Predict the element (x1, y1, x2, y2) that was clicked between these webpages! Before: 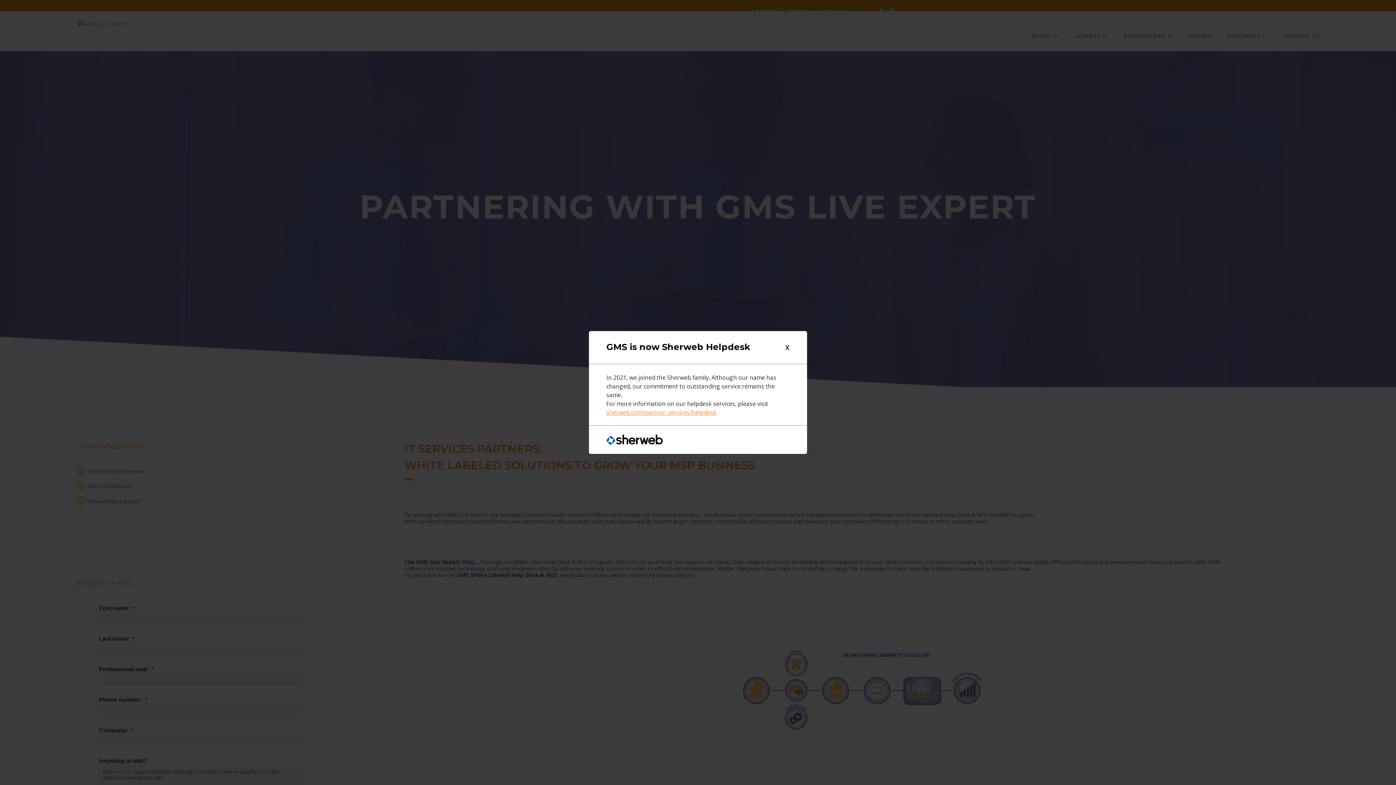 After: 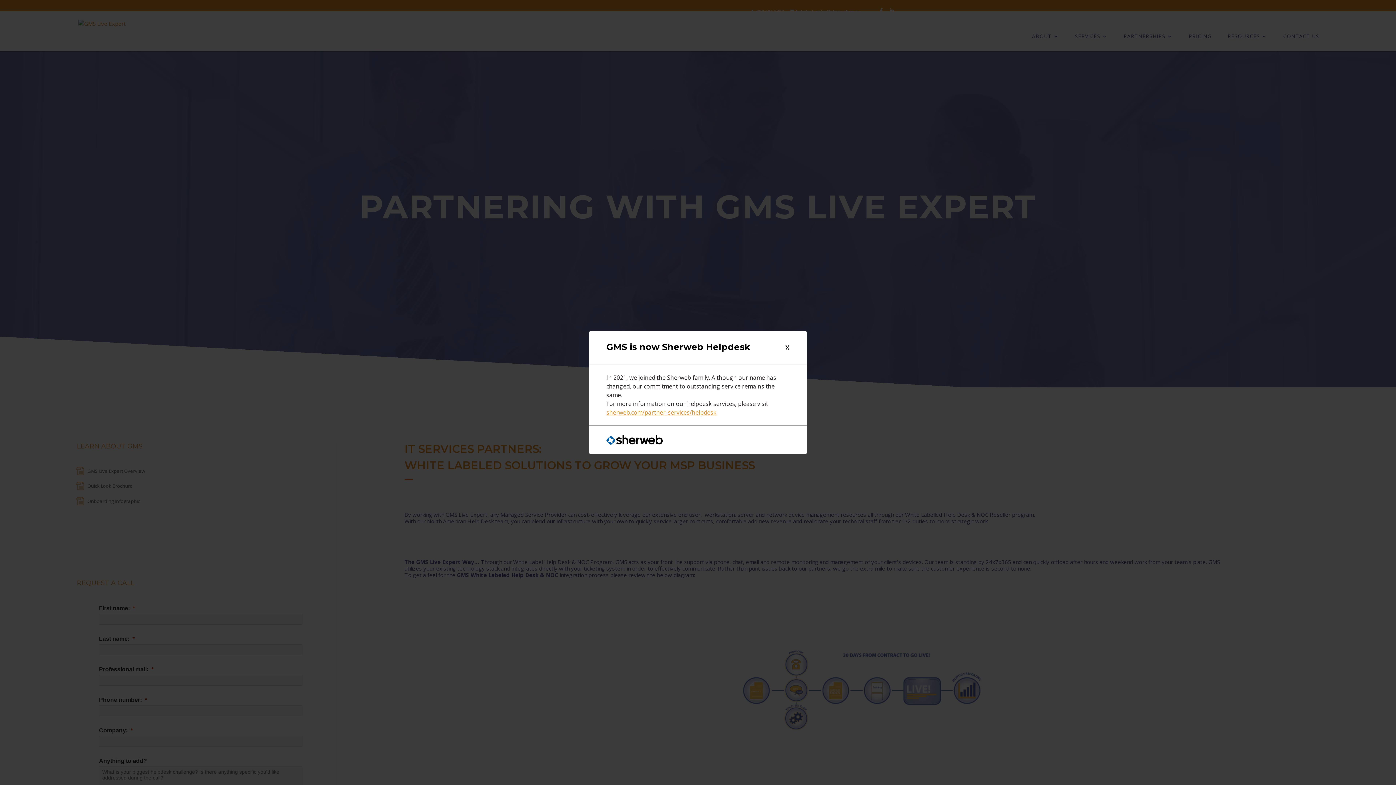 Action: bbox: (606, 408, 716, 416) label: sherweb.com/partner-services/helpdesk